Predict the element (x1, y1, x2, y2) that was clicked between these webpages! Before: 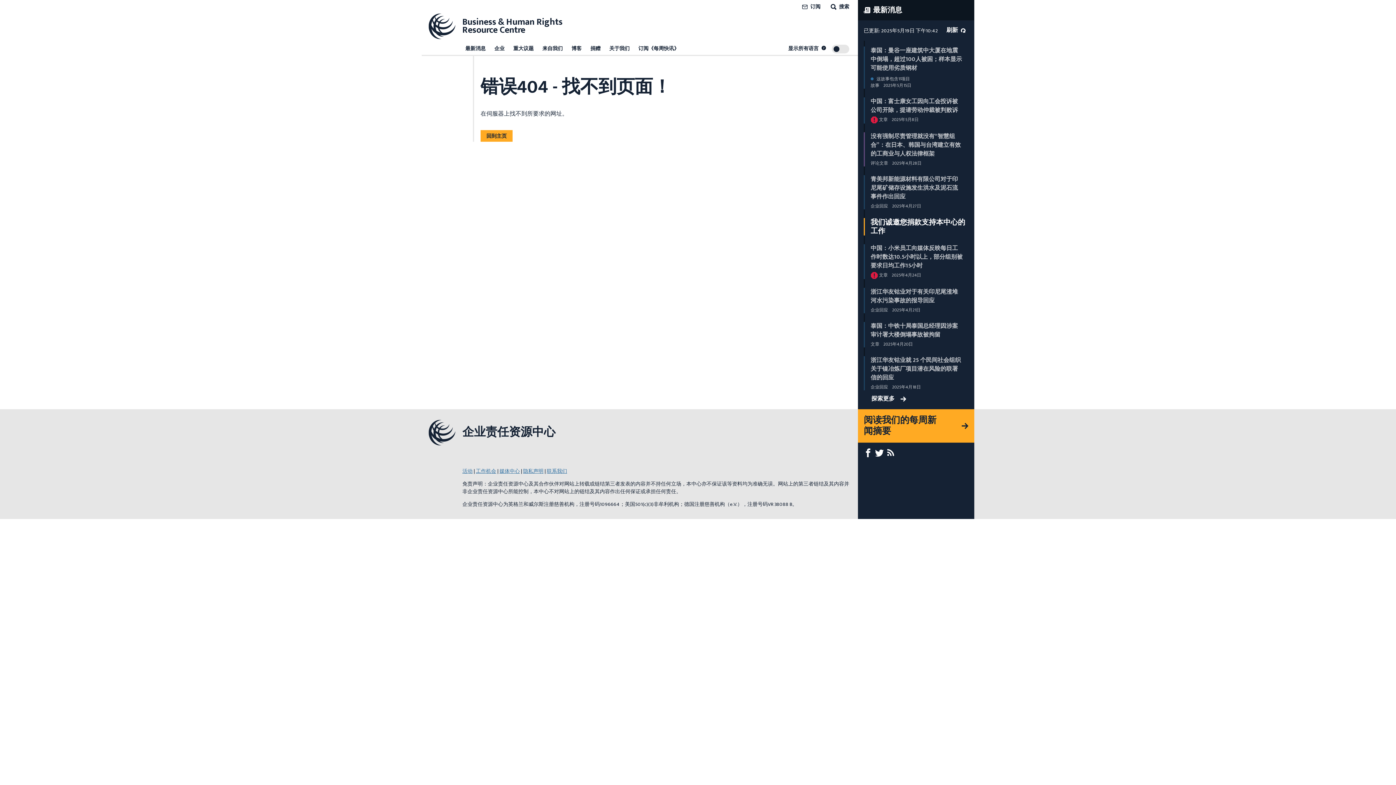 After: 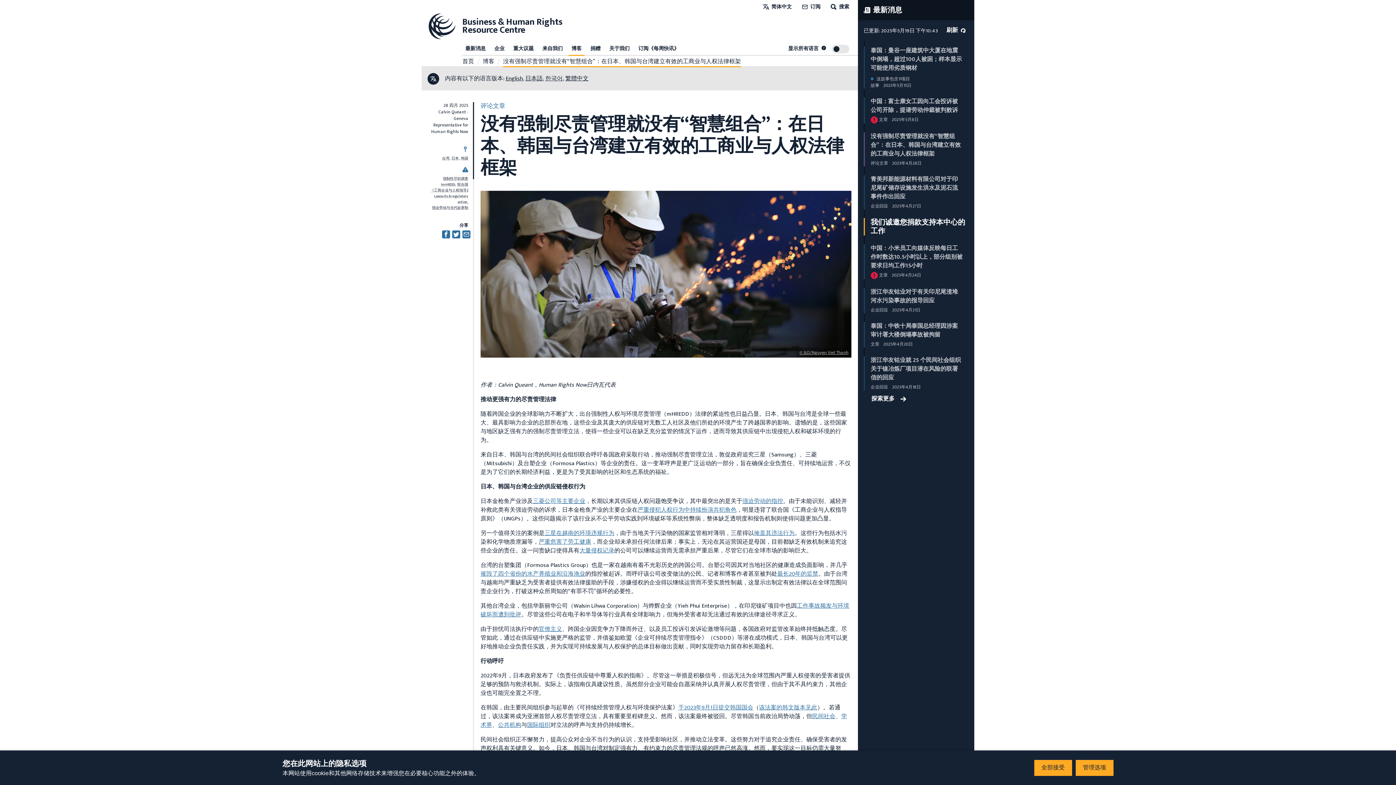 Action: label: 没有强制尽责管理就没有“智慧组合”：在日本、韩国与台湾建立有效的工商业与人权法律框架 bbox: (870, 131, 961, 158)